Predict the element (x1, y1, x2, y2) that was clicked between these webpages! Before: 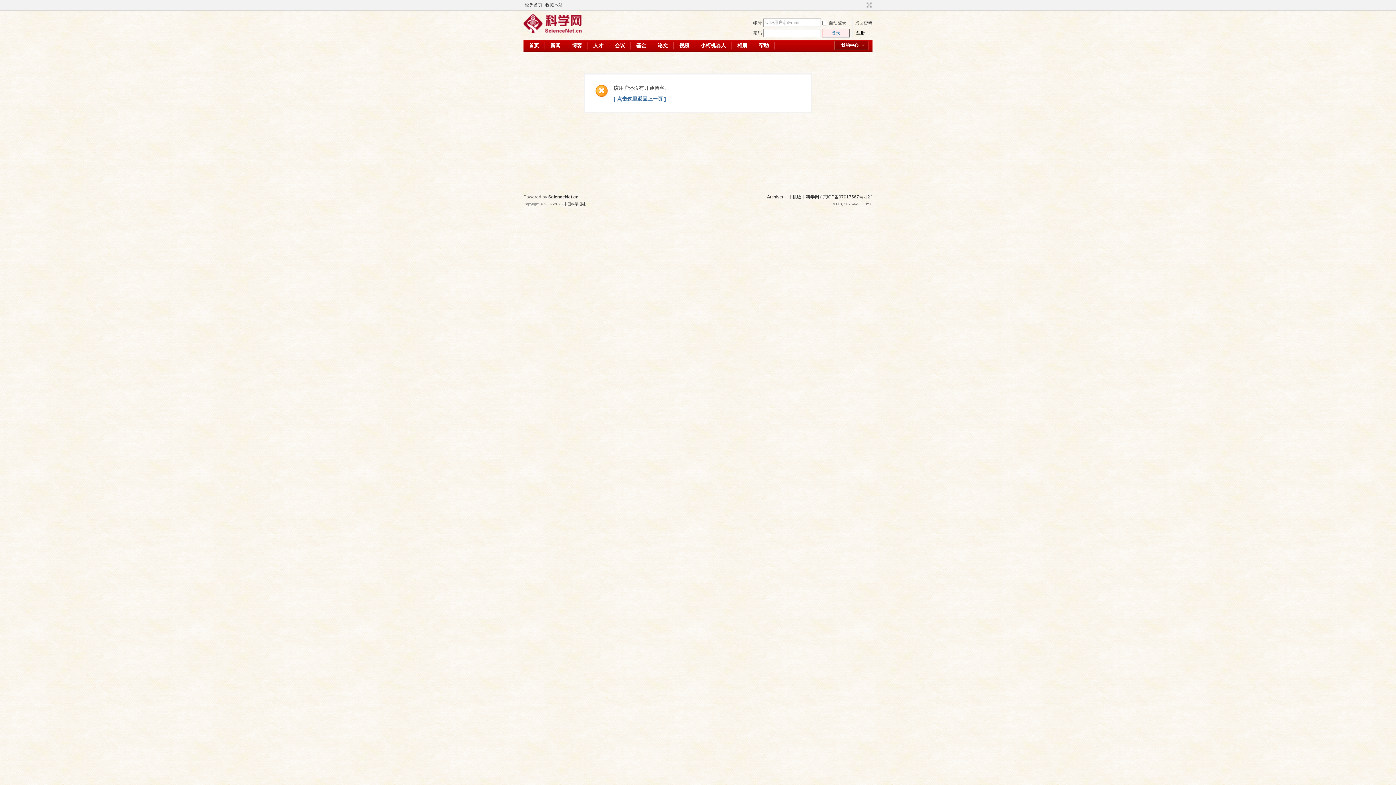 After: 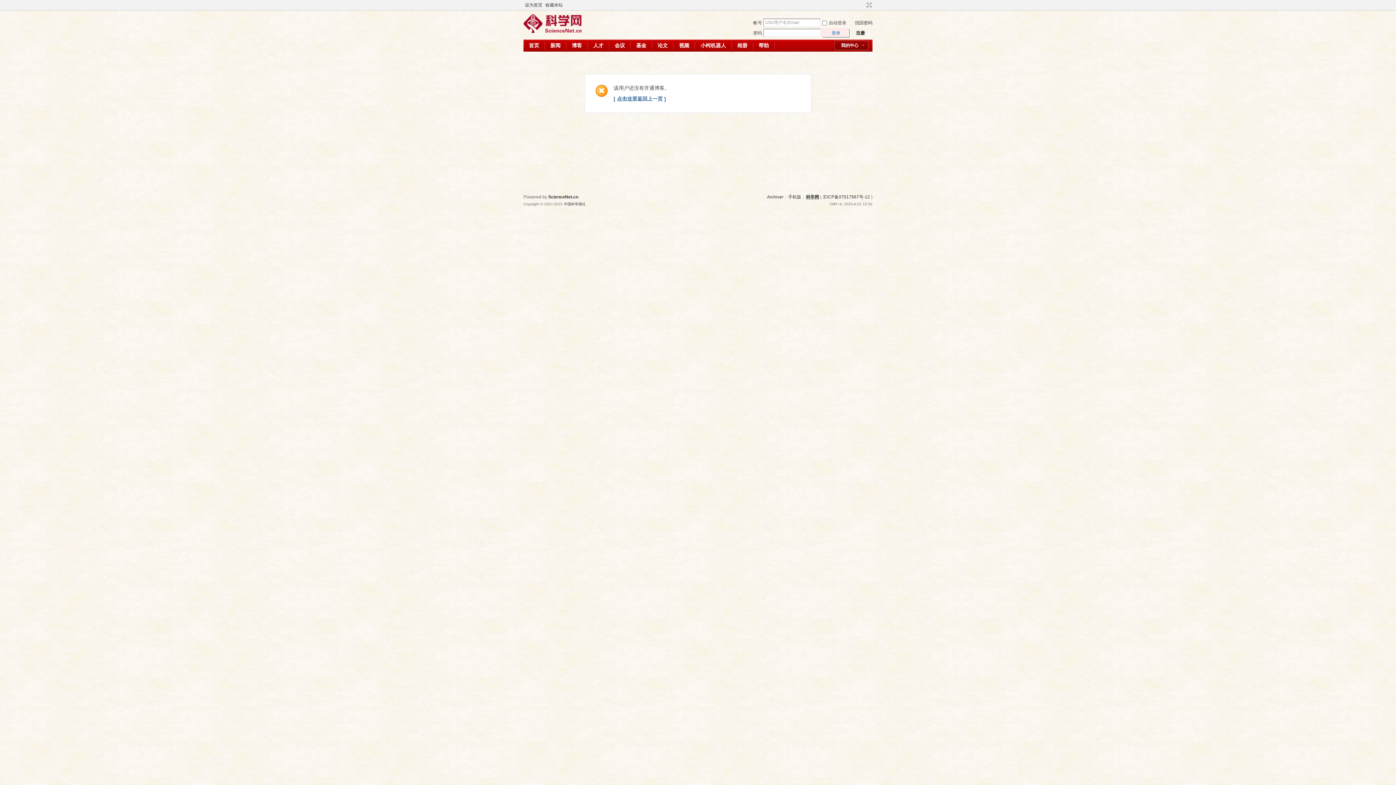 Action: label: 科学网 bbox: (806, 194, 819, 199)